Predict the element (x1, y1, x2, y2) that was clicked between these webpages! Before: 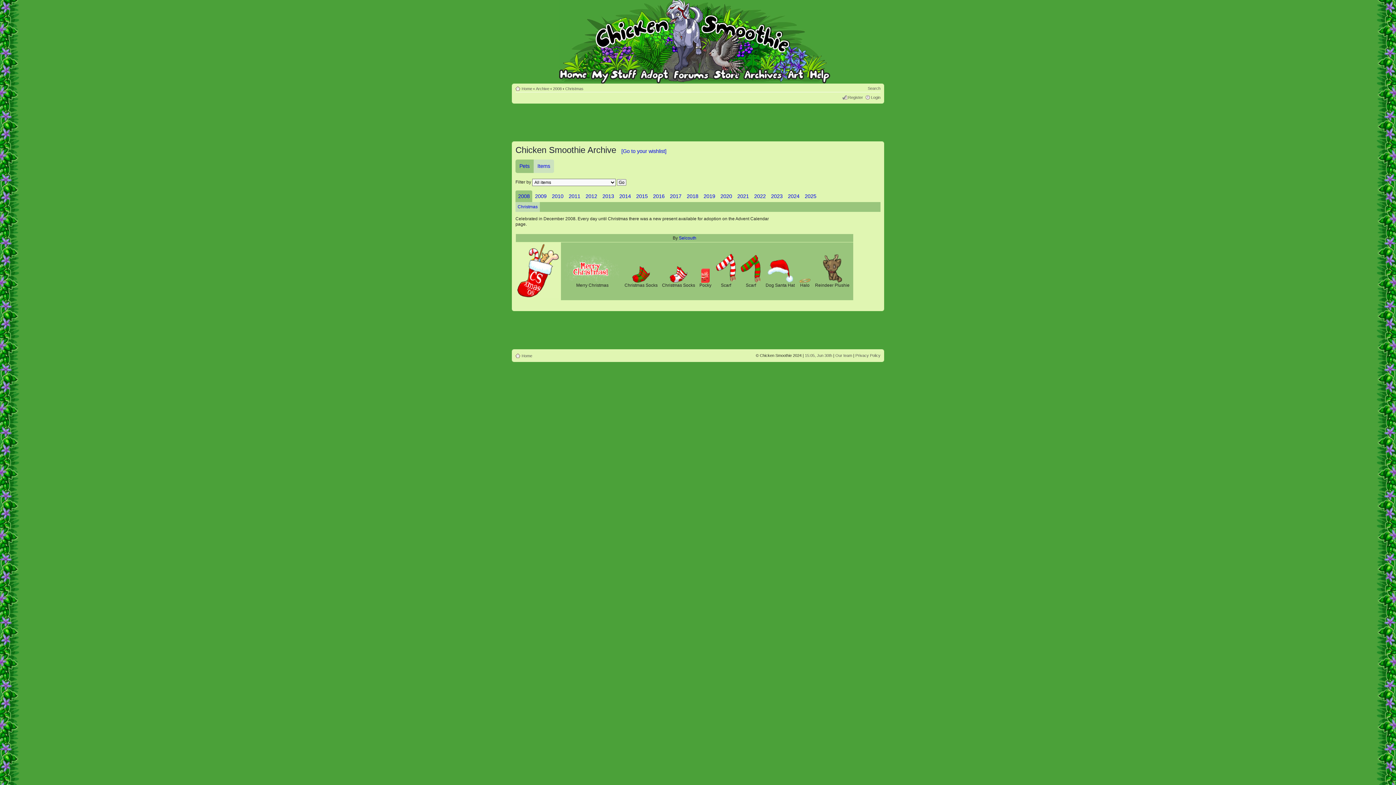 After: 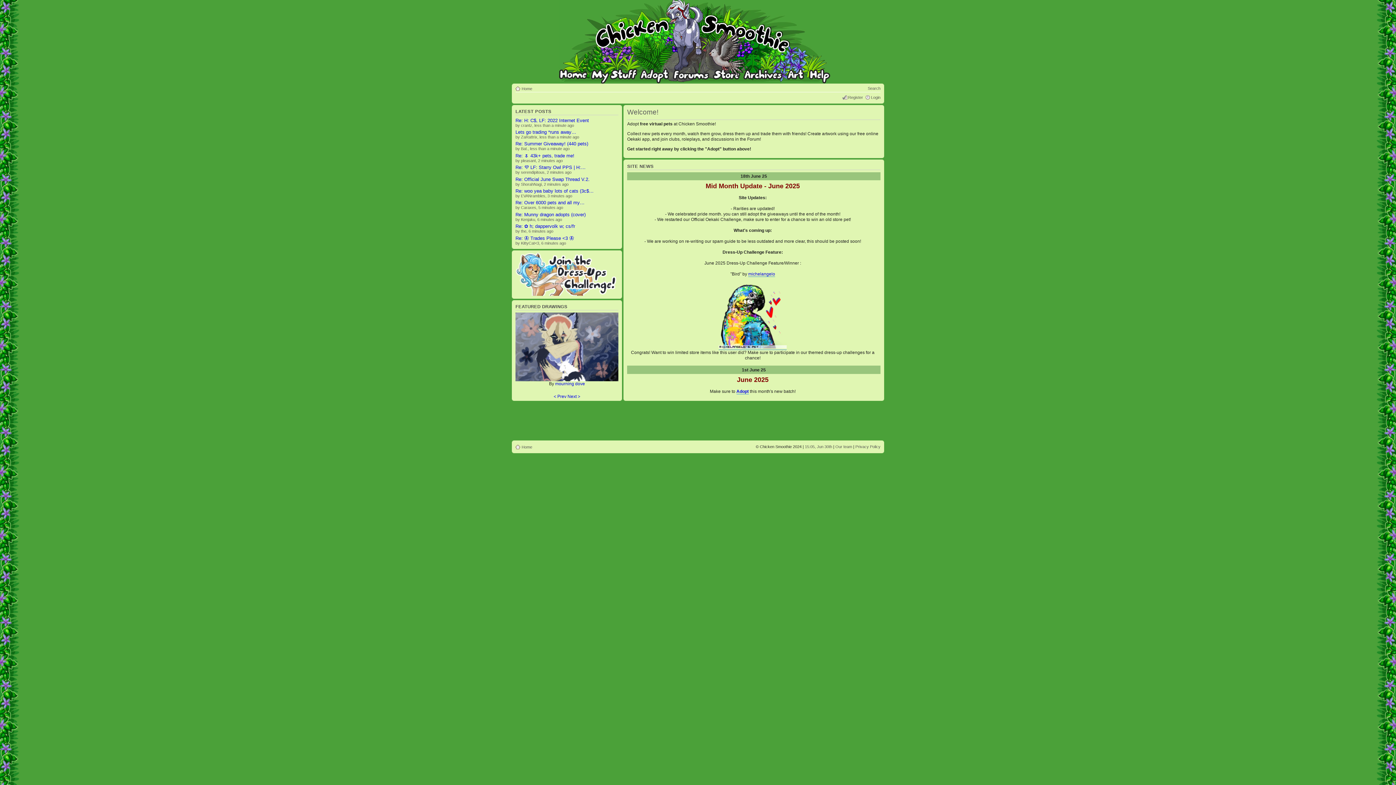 Action: bbox: (557, 67, 589, 78)